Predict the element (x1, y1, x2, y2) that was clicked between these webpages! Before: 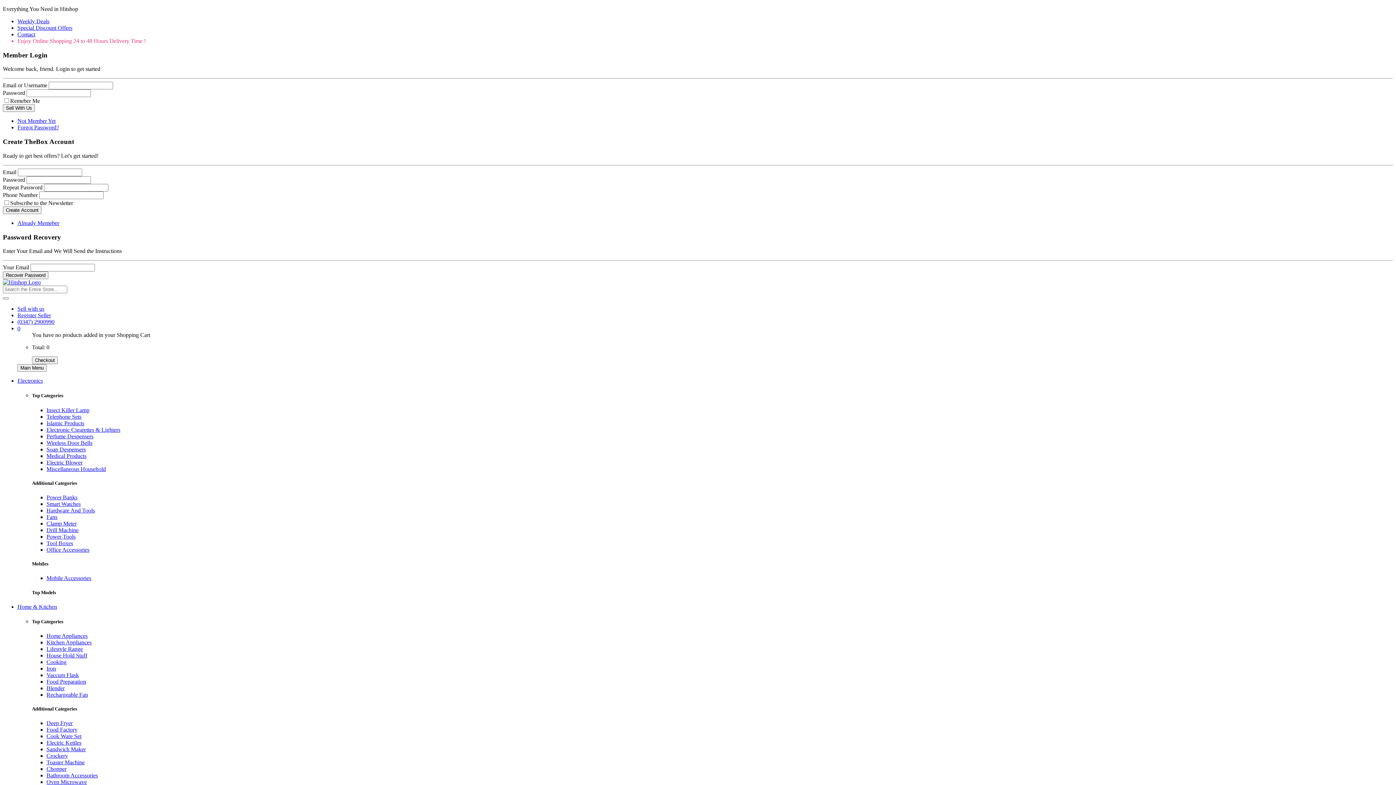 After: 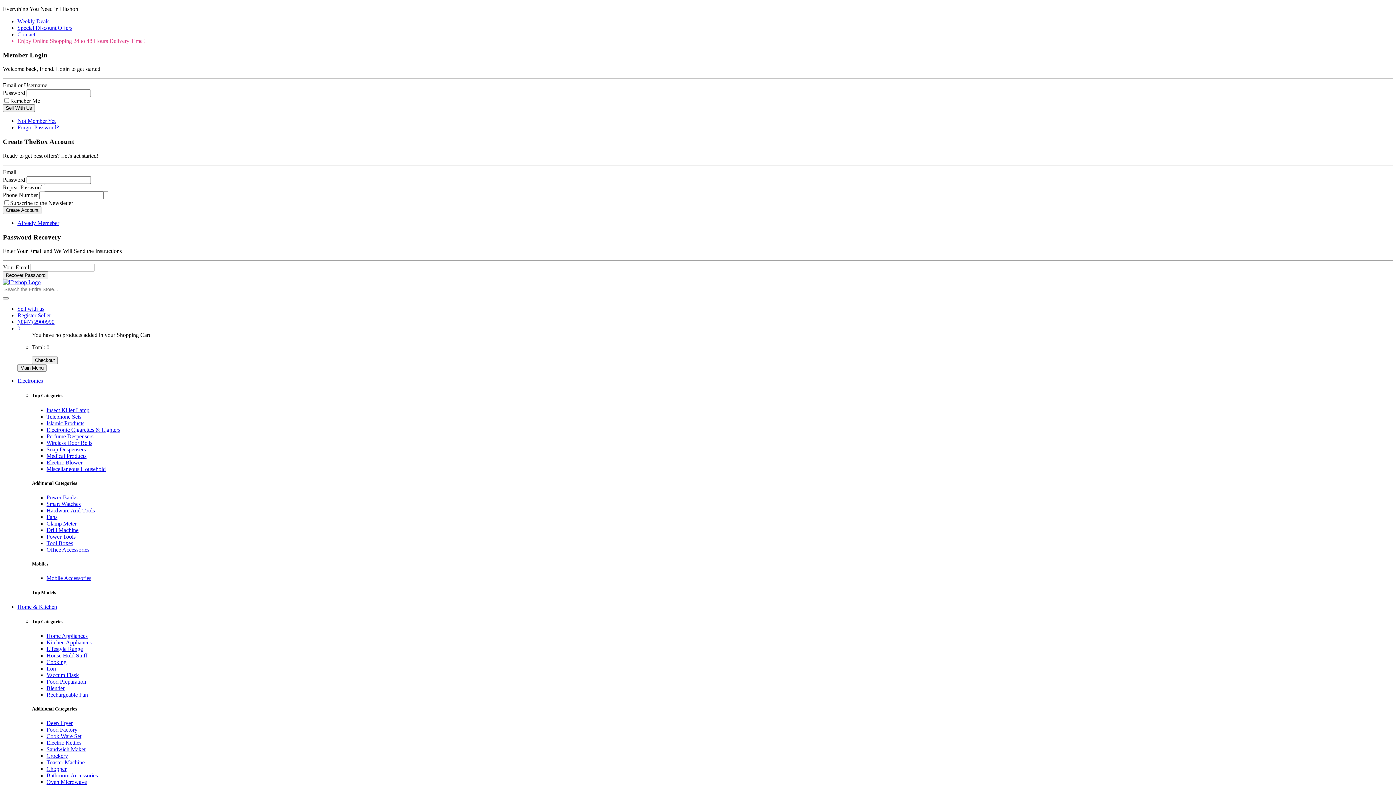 Action: label: Soap Despensers bbox: (46, 446, 85, 452)